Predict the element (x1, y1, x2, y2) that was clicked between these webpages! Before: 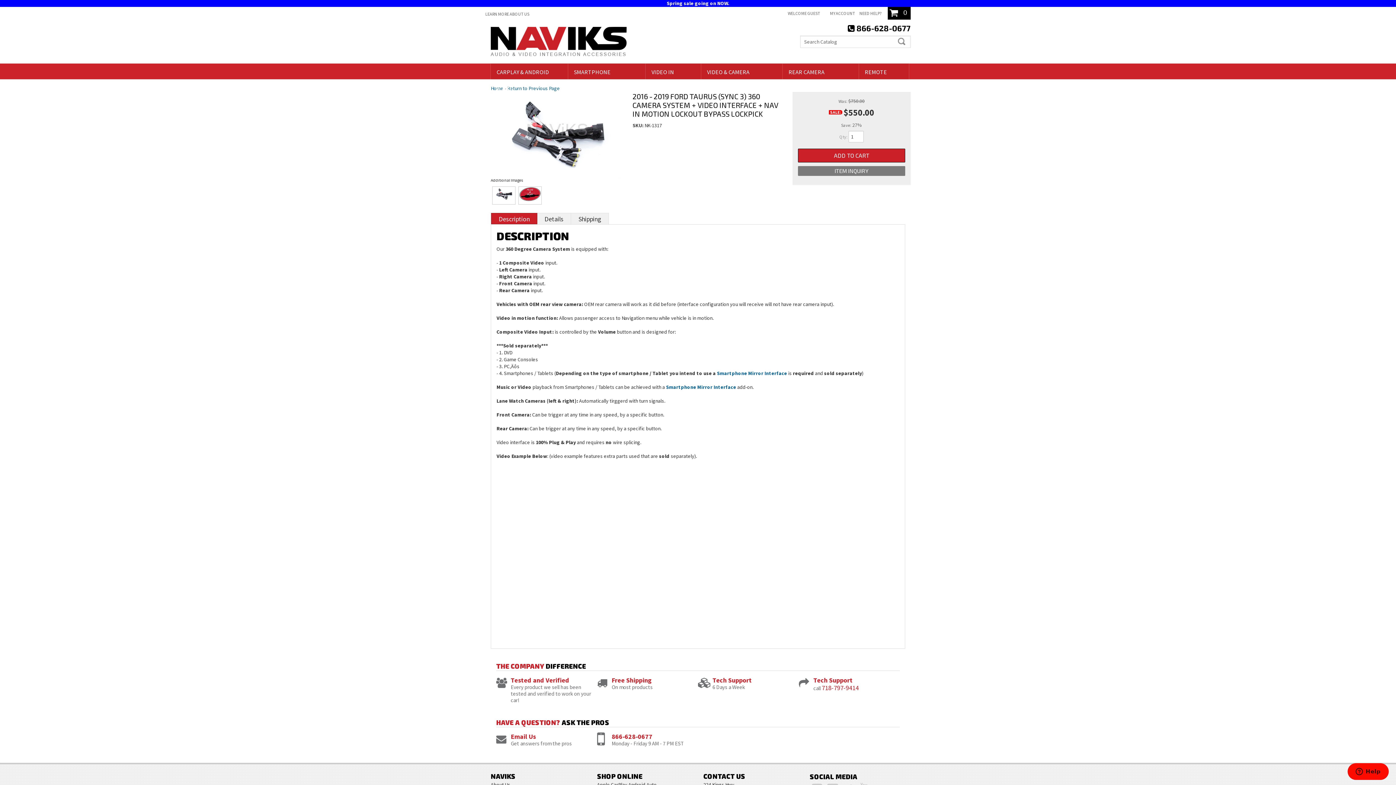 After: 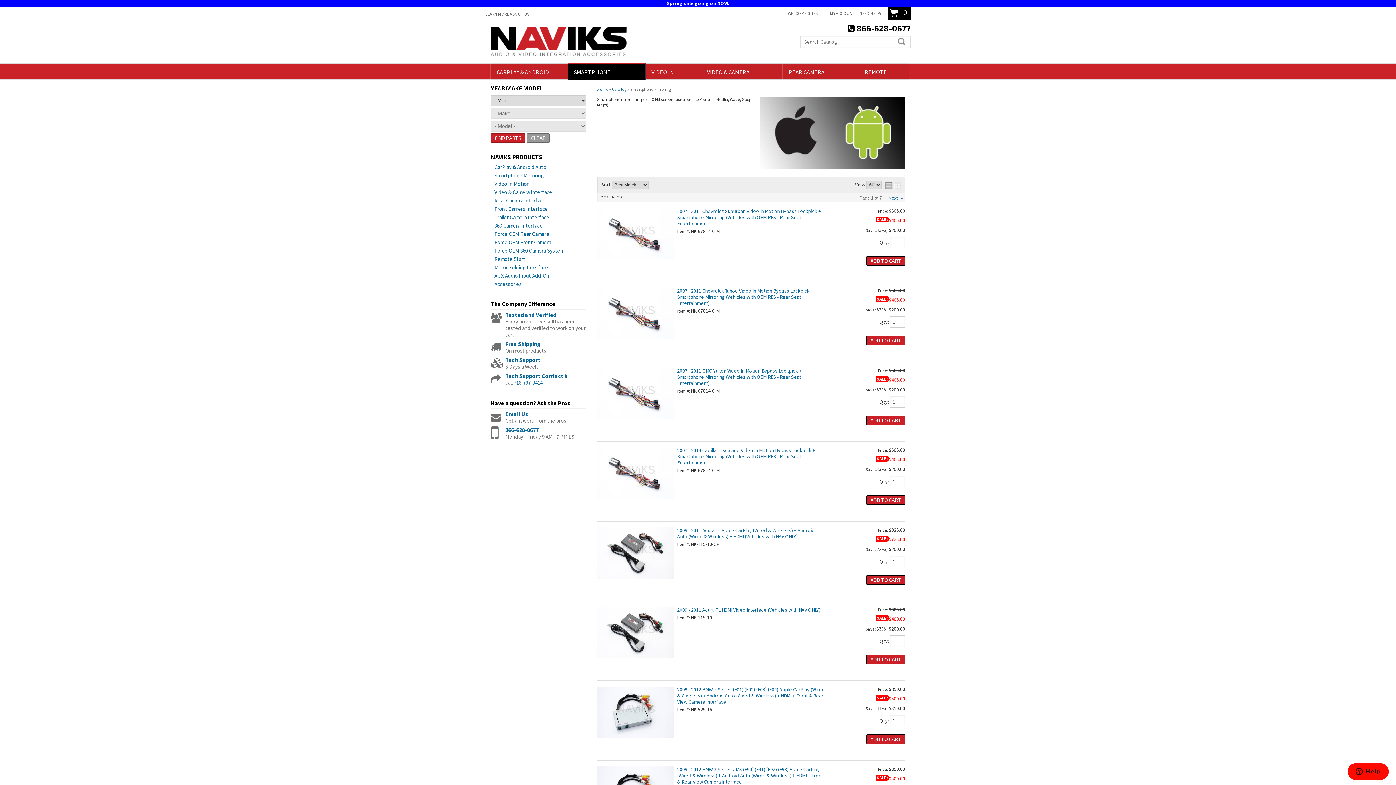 Action: bbox: (717, 370, 787, 376) label: Smartphone Mirror Interface